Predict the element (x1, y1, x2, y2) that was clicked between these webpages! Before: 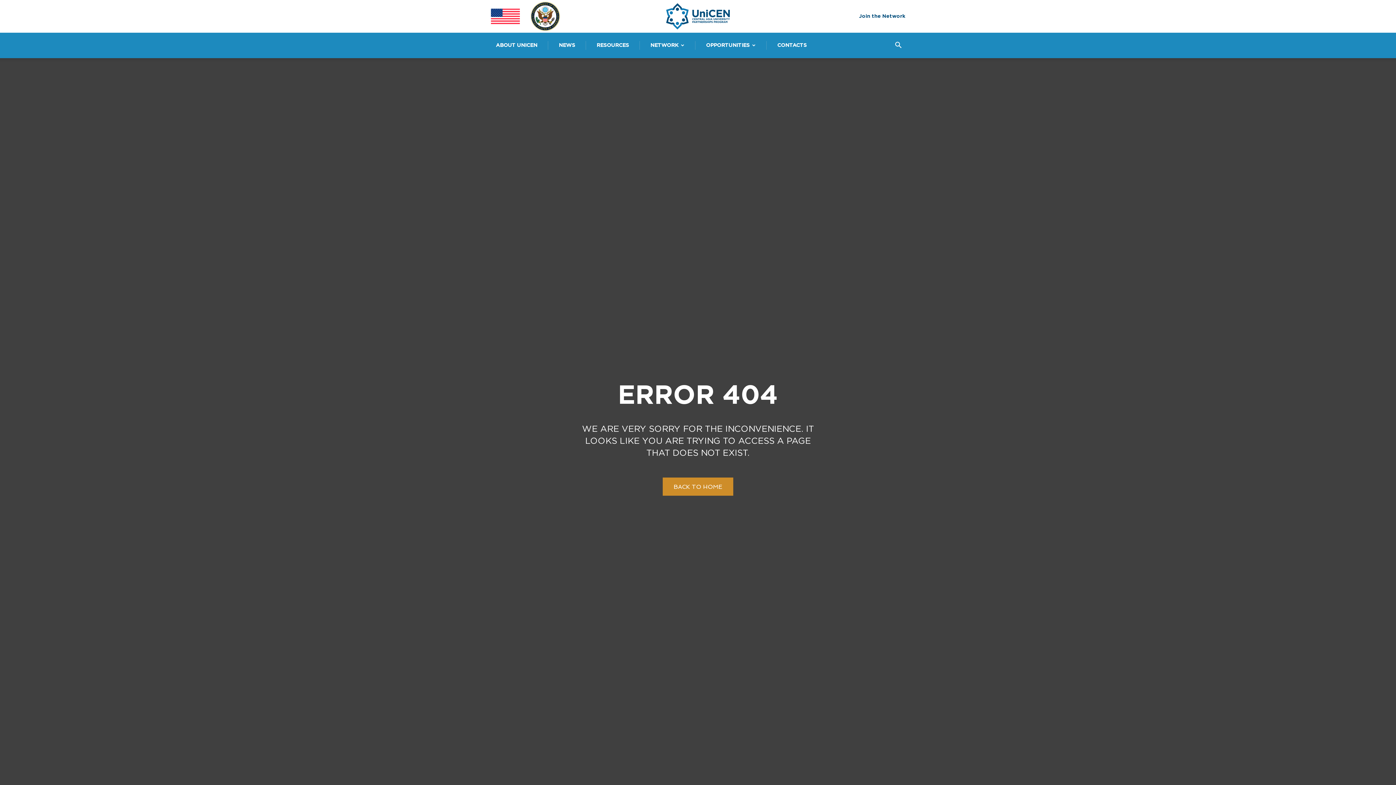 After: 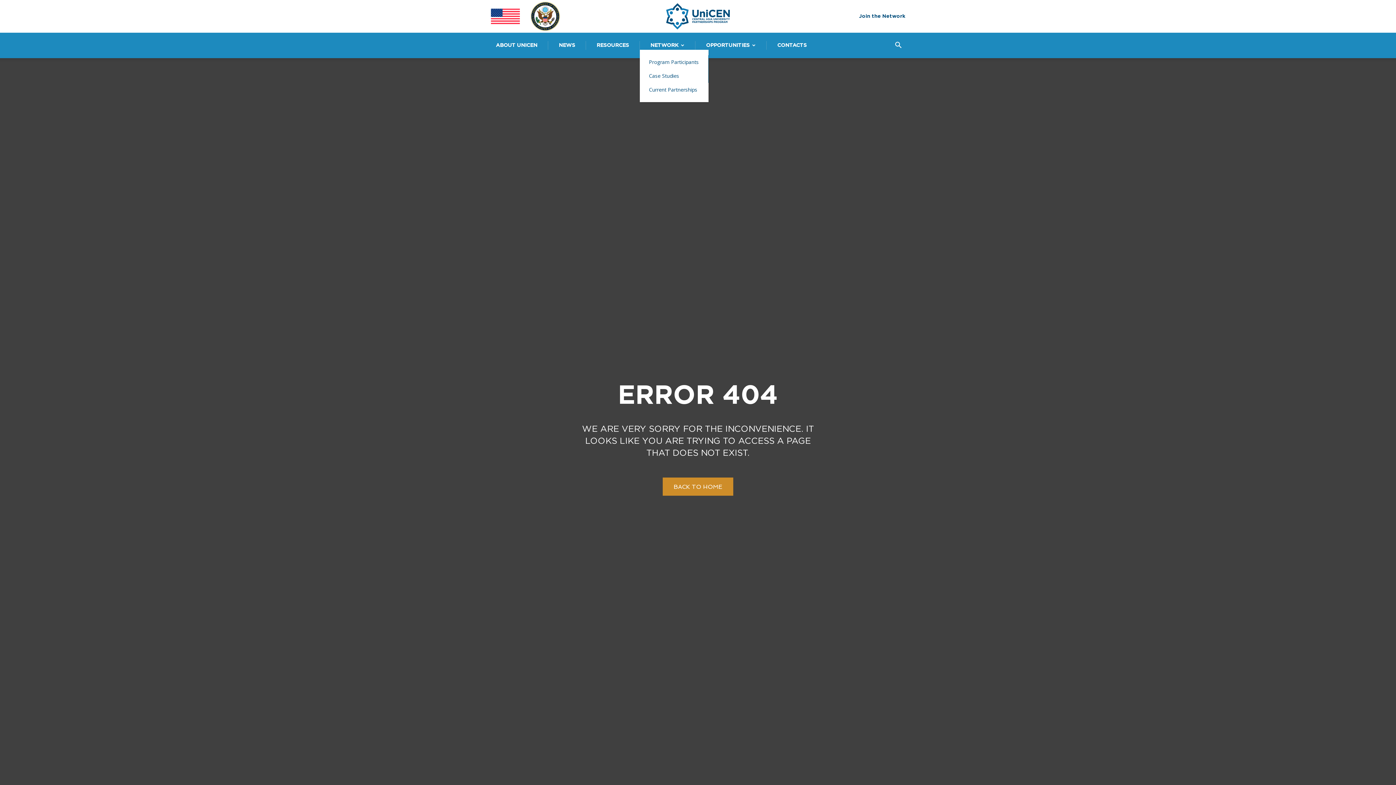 Action: bbox: (645, 41, 689, 49) label: NETWORK